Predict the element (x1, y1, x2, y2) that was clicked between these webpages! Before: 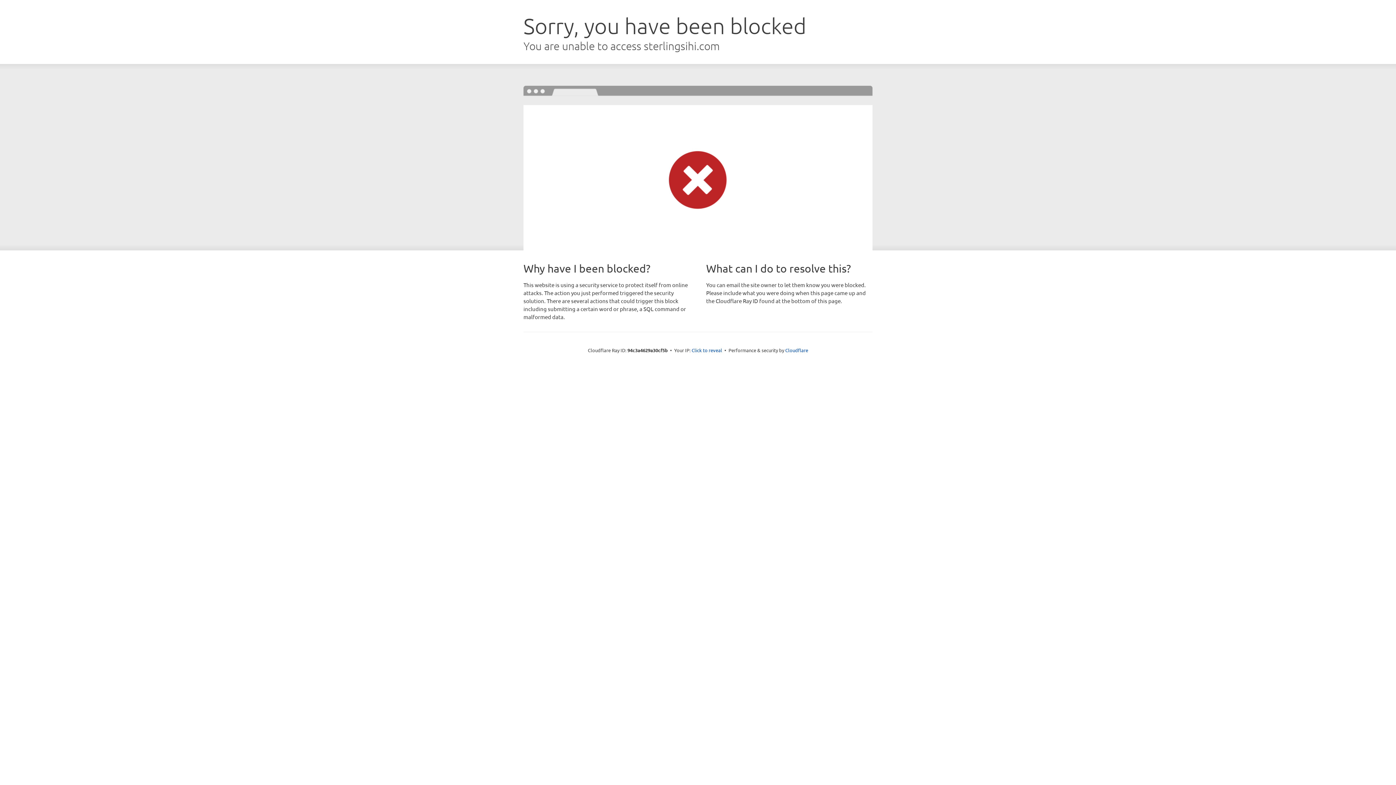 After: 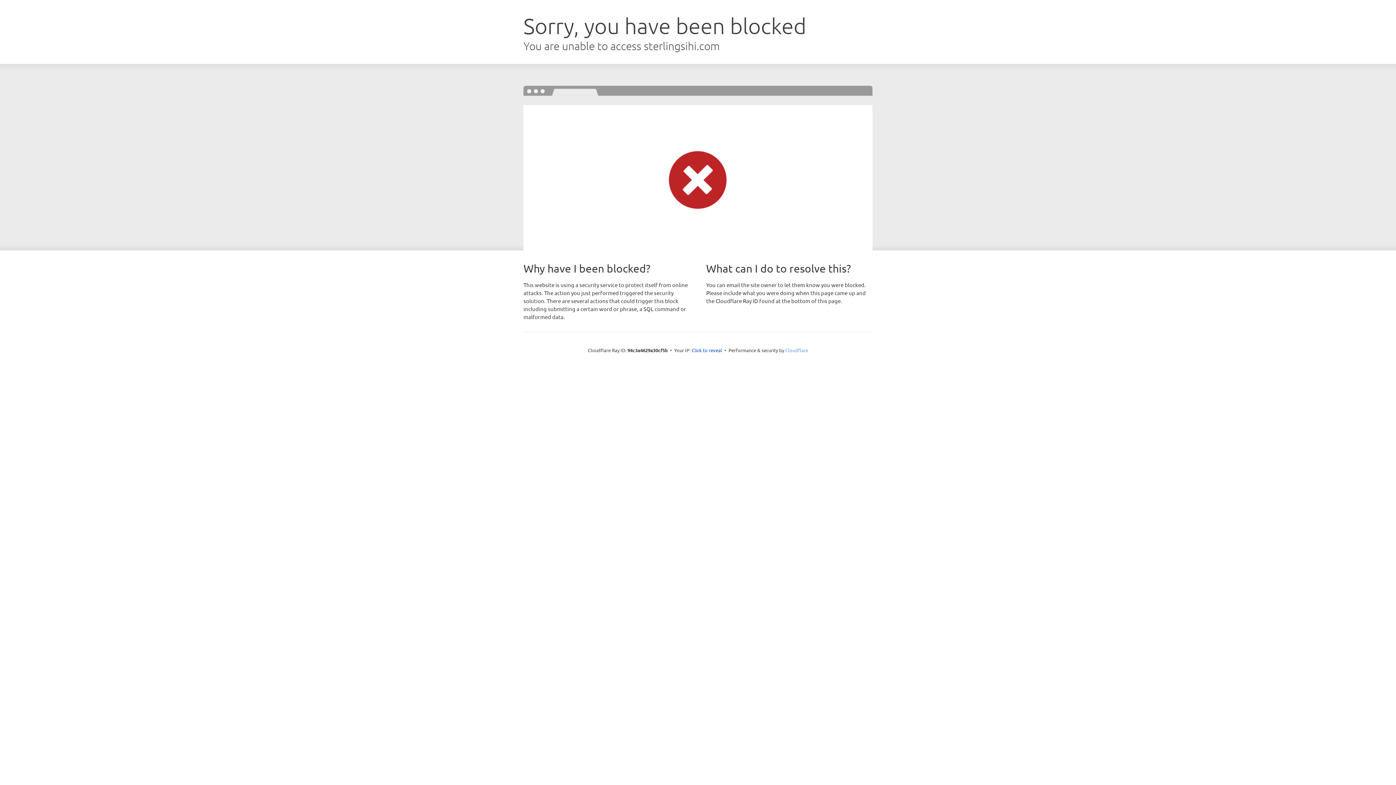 Action: label: Cloudflare bbox: (785, 347, 808, 353)